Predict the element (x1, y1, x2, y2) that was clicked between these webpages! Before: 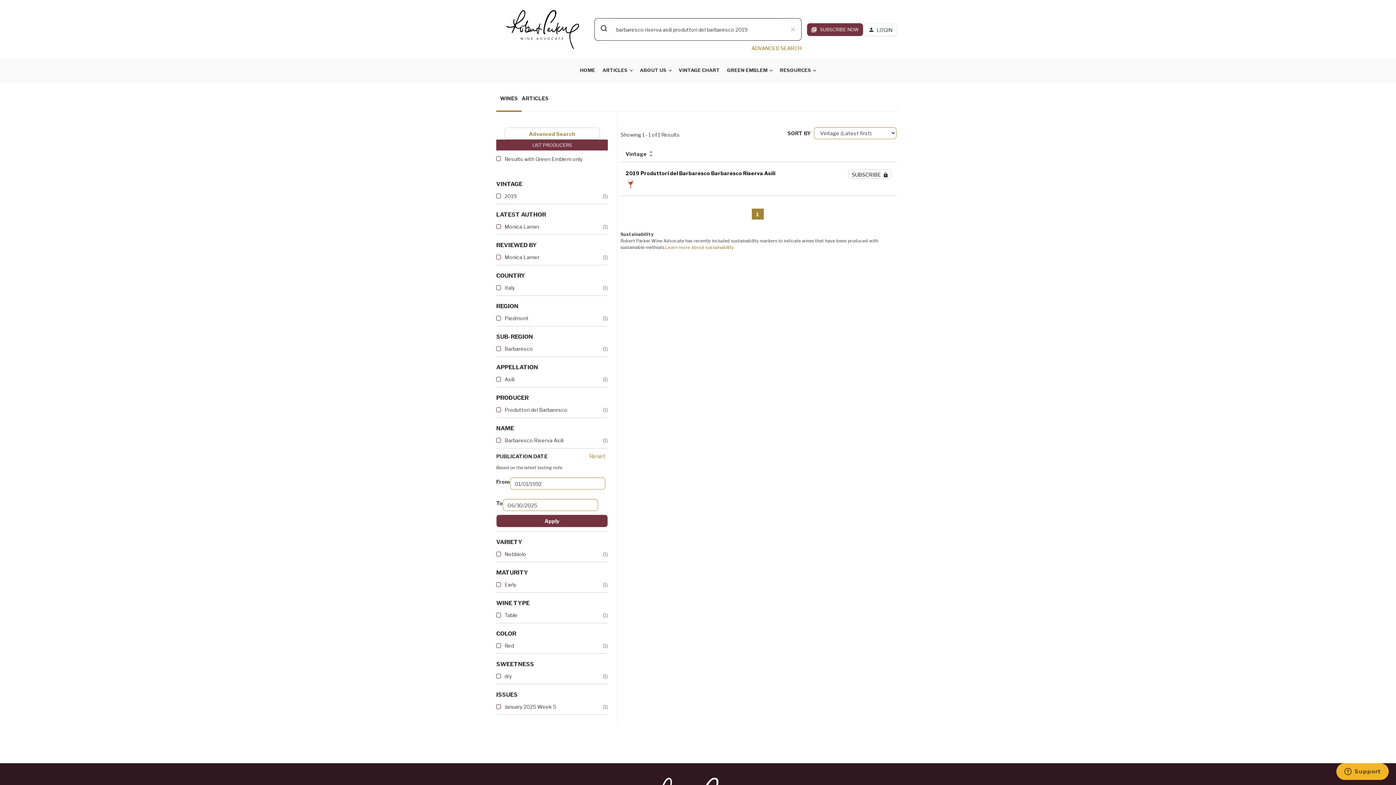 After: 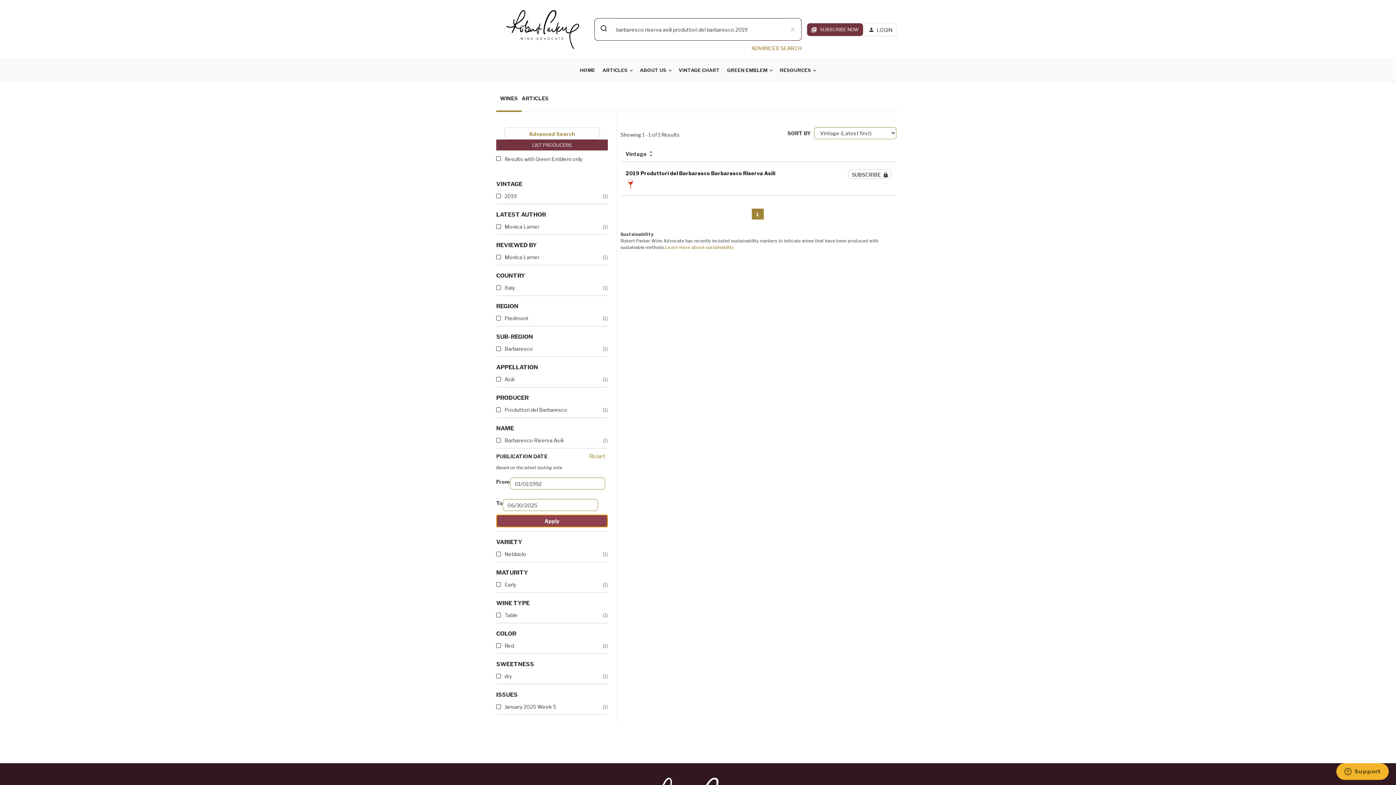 Action: bbox: (496, 514, 608, 527) label: Apply